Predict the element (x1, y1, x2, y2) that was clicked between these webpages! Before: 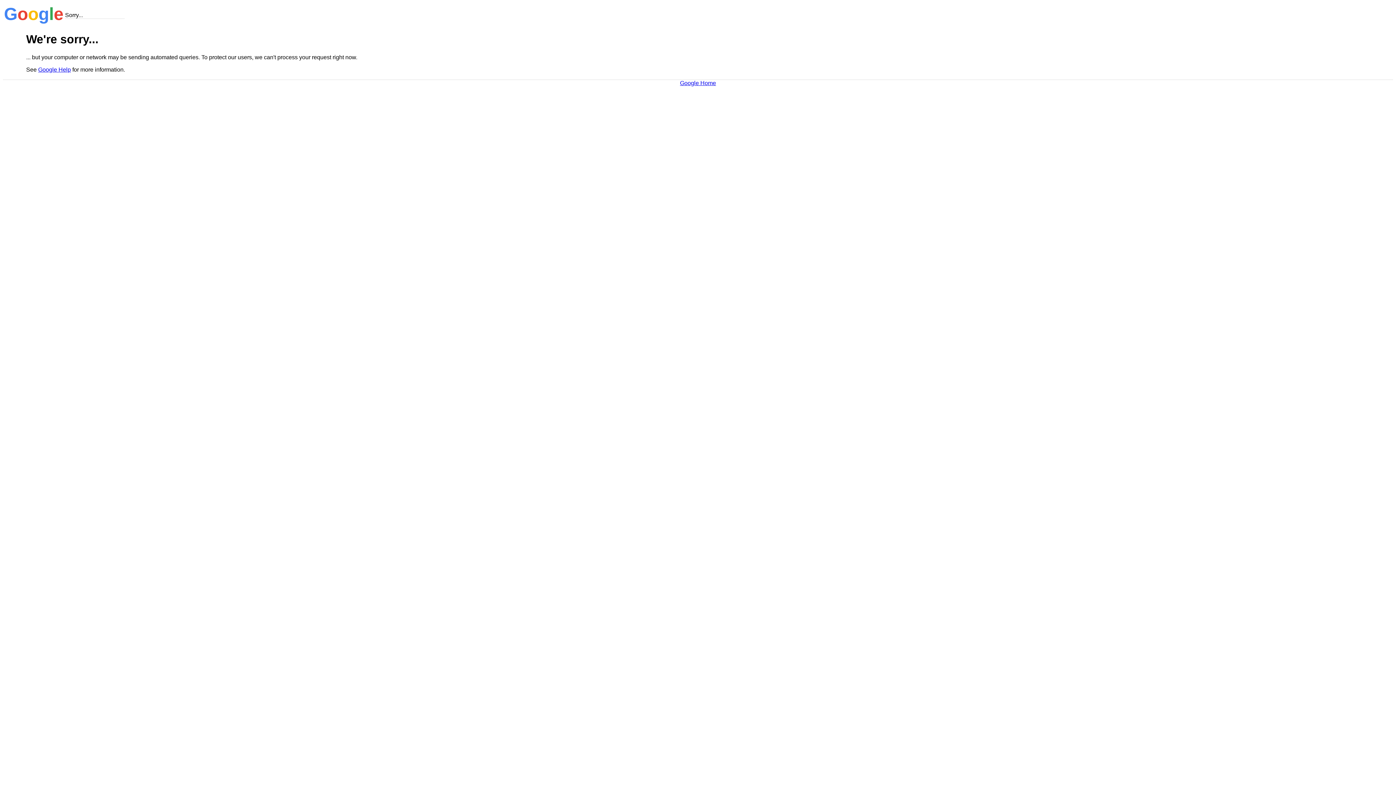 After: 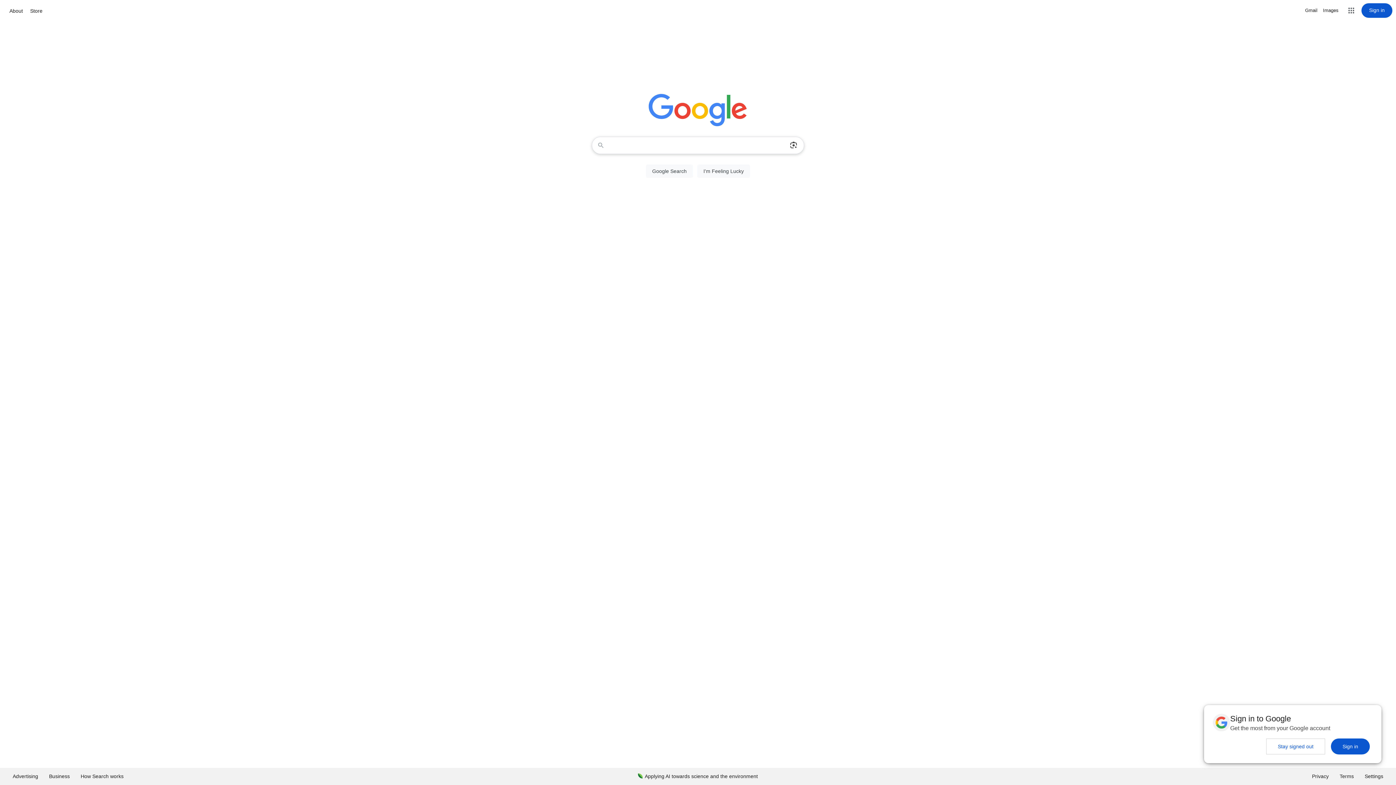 Action: bbox: (680, 79, 716, 86) label: Google Home